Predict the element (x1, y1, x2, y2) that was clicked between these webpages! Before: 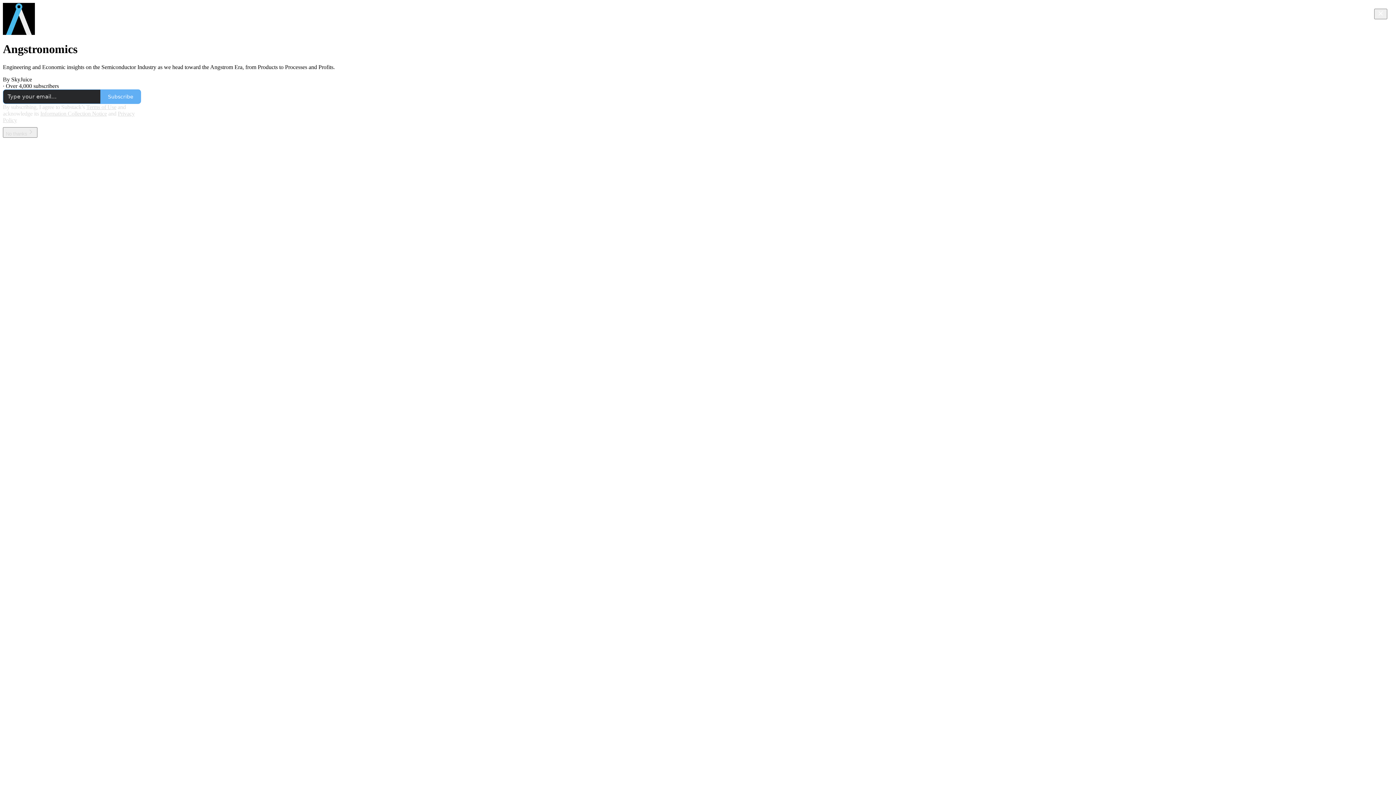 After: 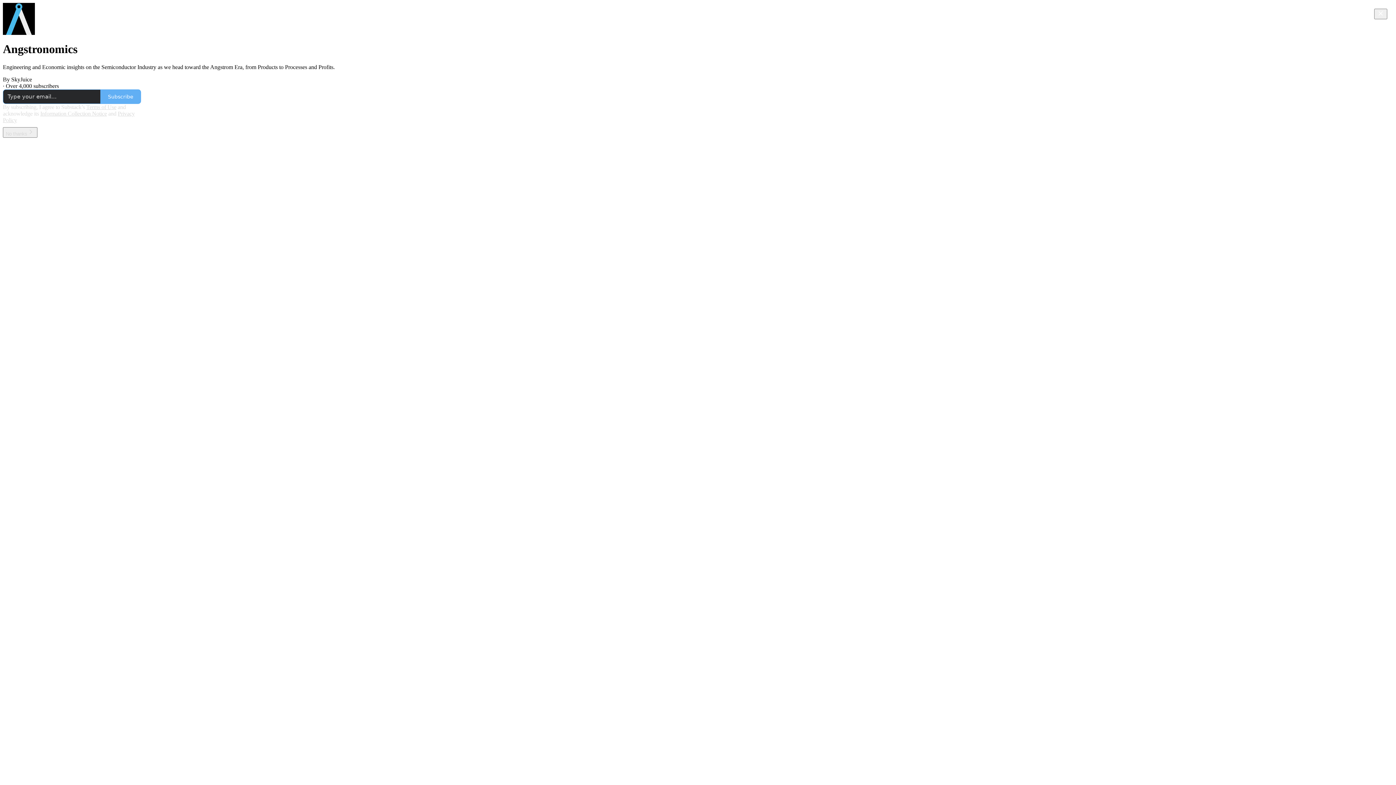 Action: label: Terms of Use bbox: (86, 103, 116, 110)